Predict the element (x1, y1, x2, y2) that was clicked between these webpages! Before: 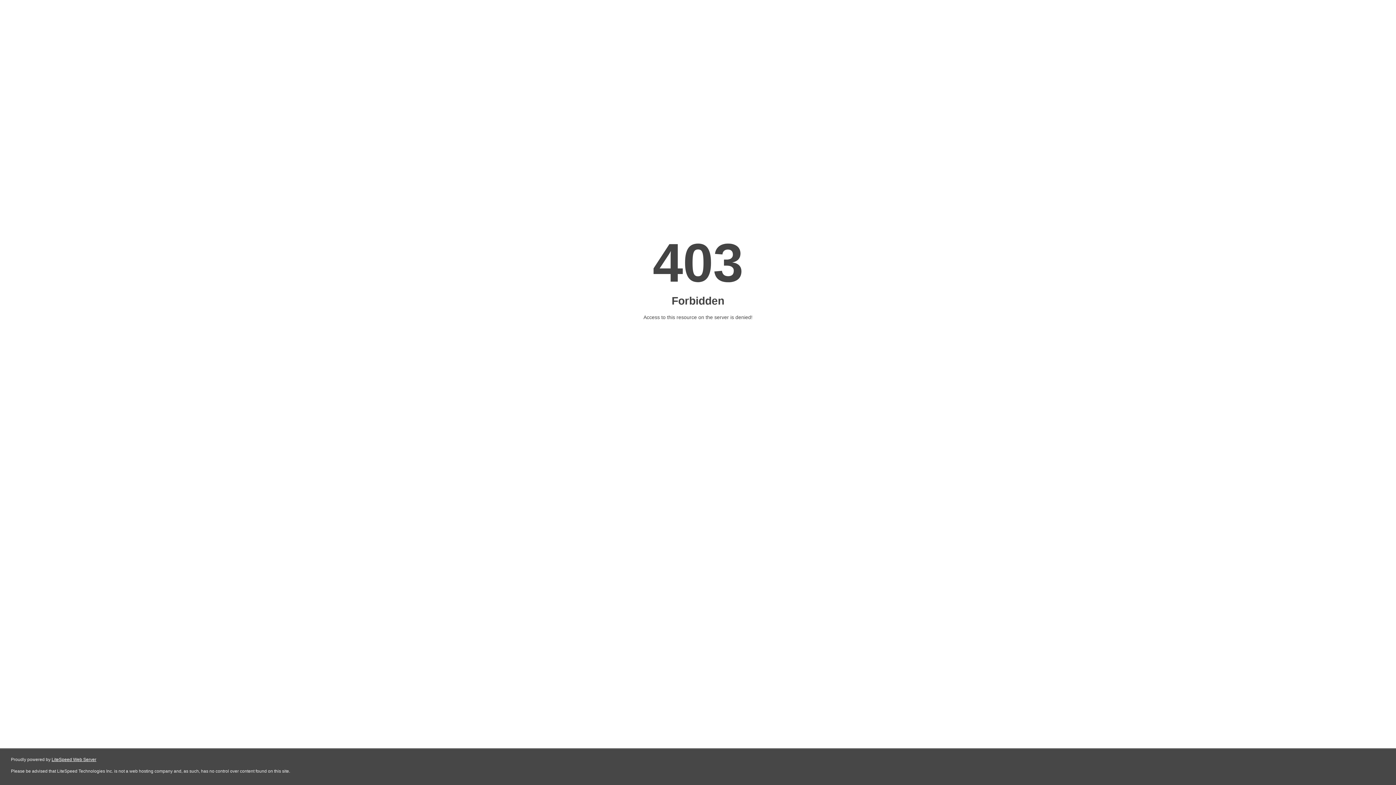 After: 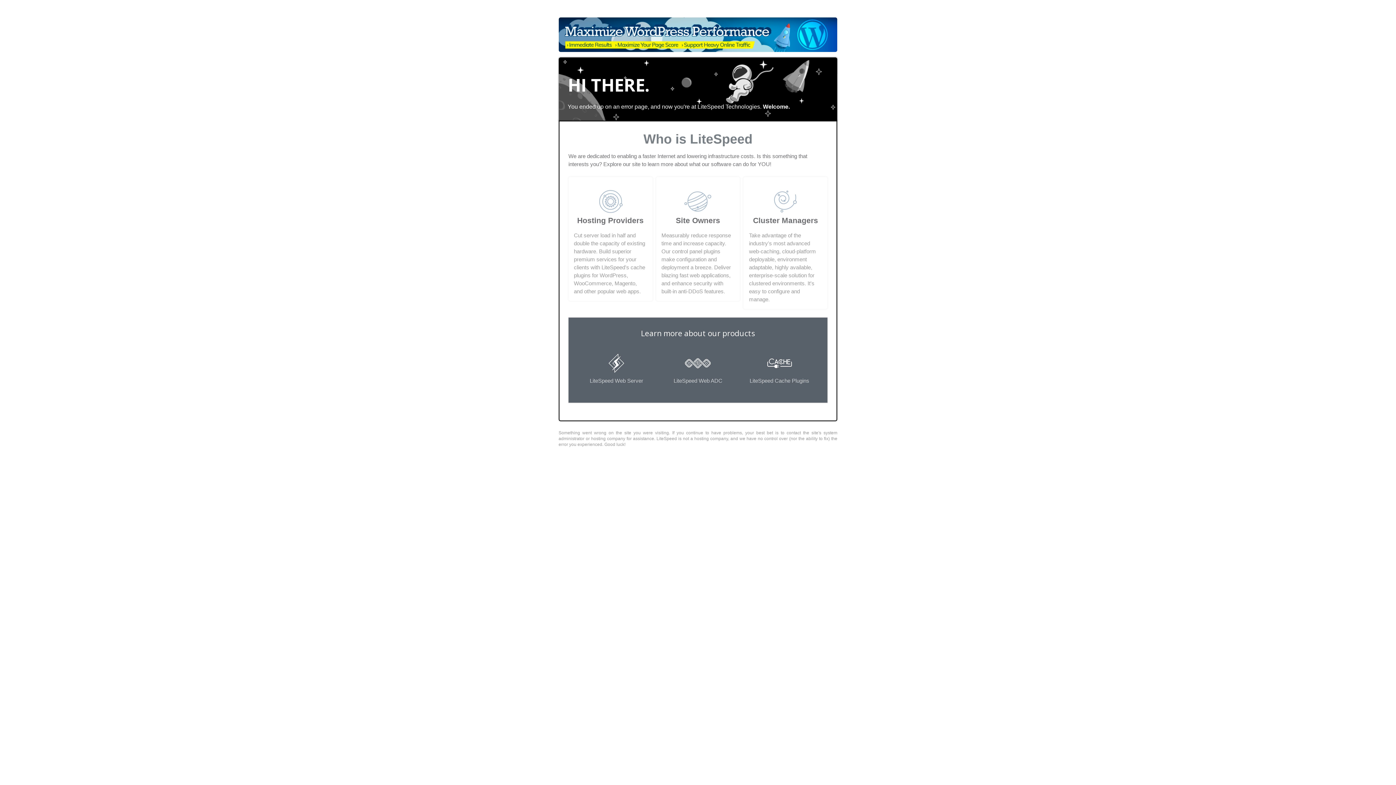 Action: label: LiteSpeed Web Server bbox: (51, 757, 96, 762)